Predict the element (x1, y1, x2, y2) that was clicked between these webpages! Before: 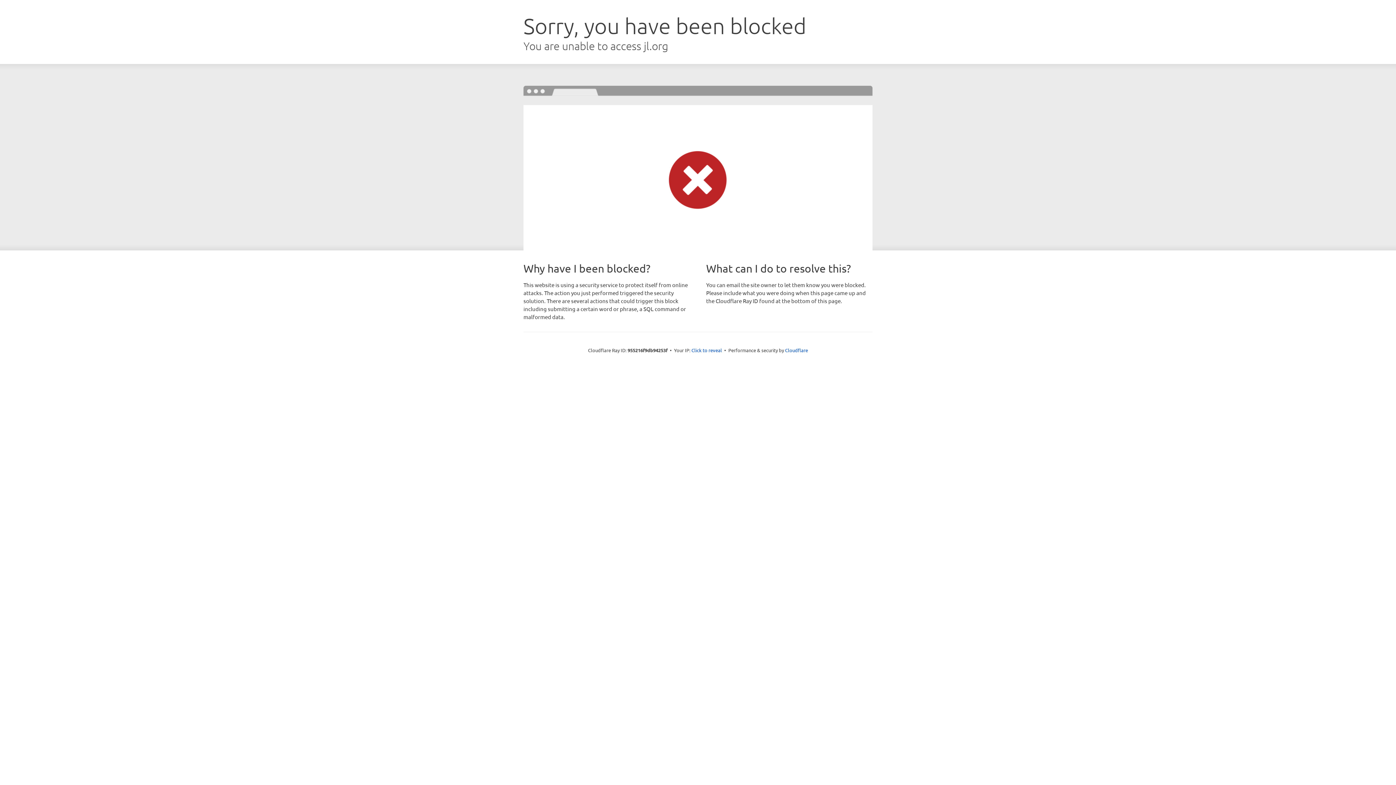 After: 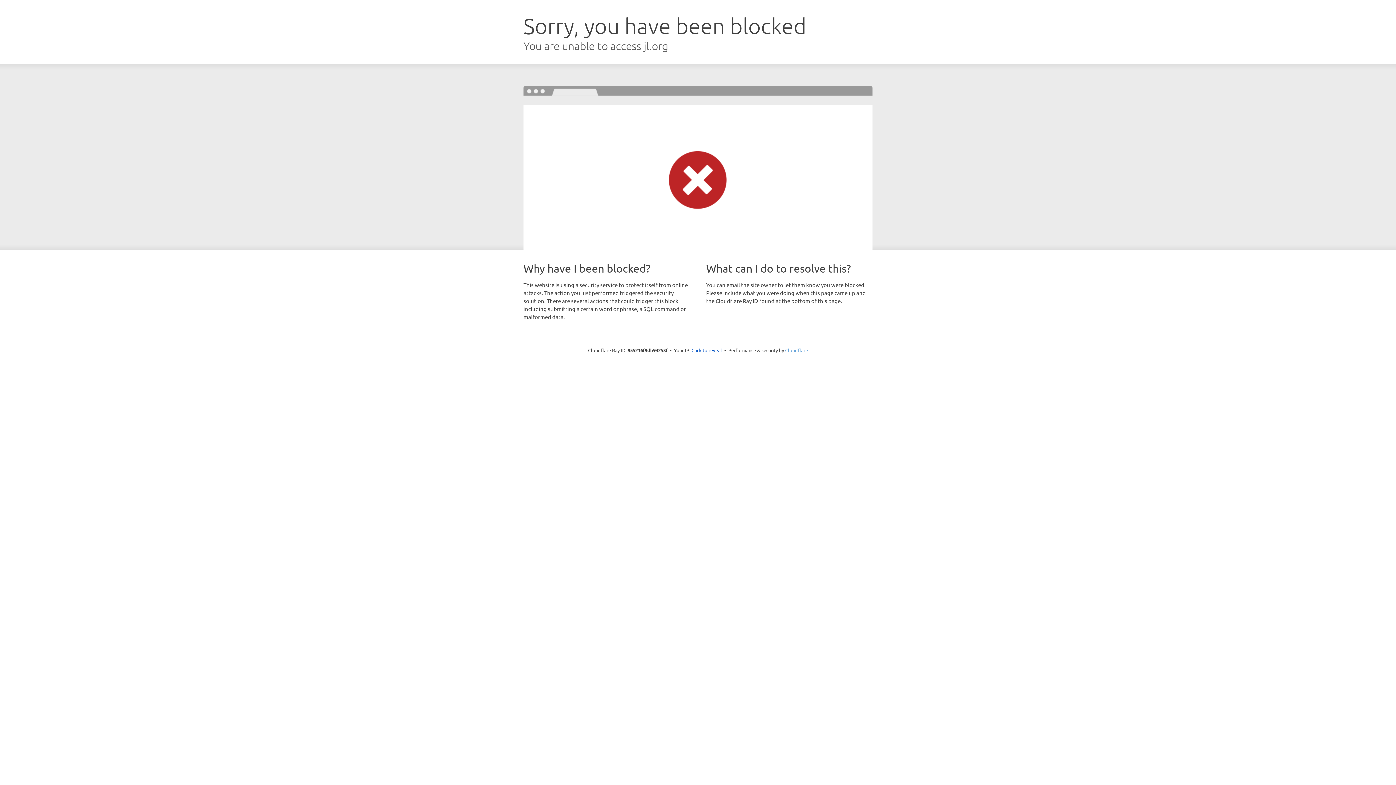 Action: label: Cloudflare bbox: (785, 347, 808, 353)